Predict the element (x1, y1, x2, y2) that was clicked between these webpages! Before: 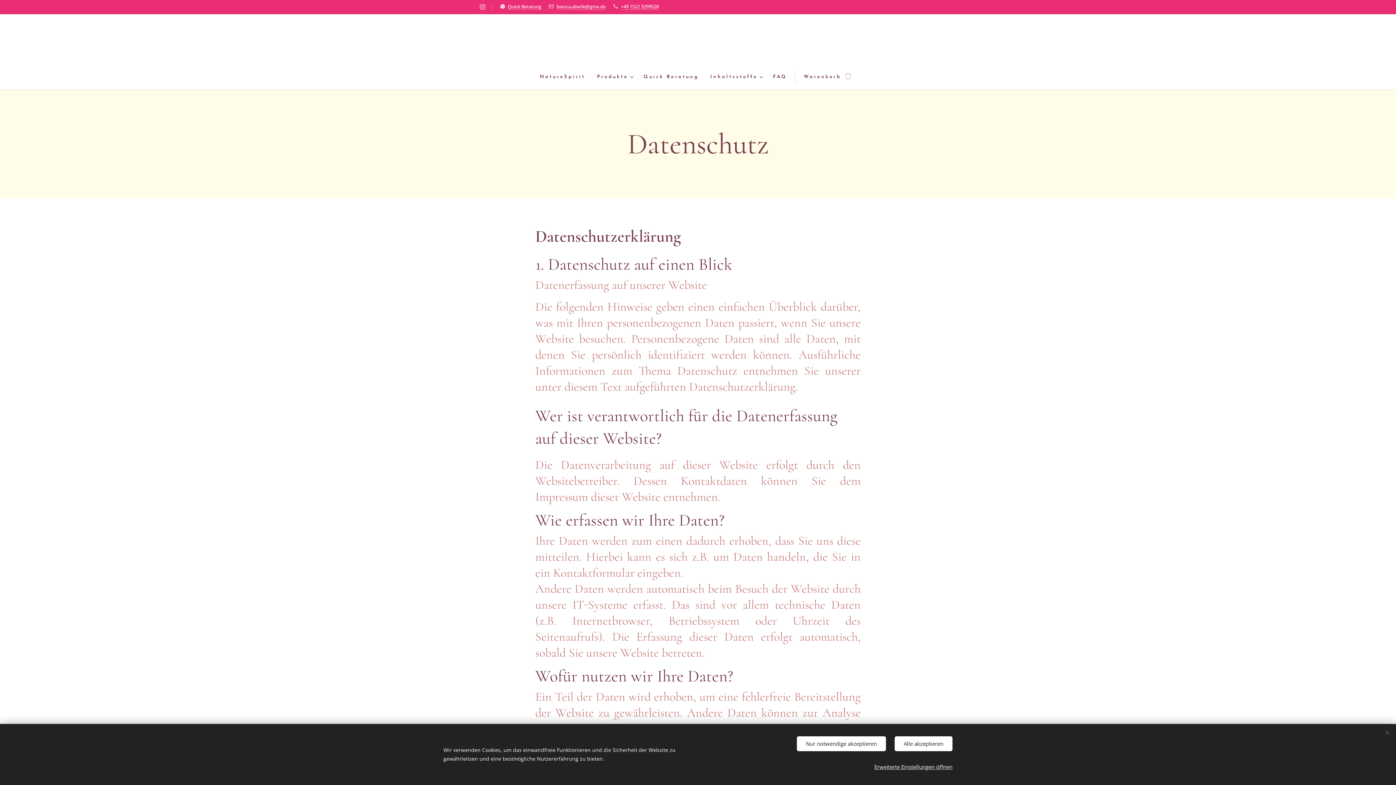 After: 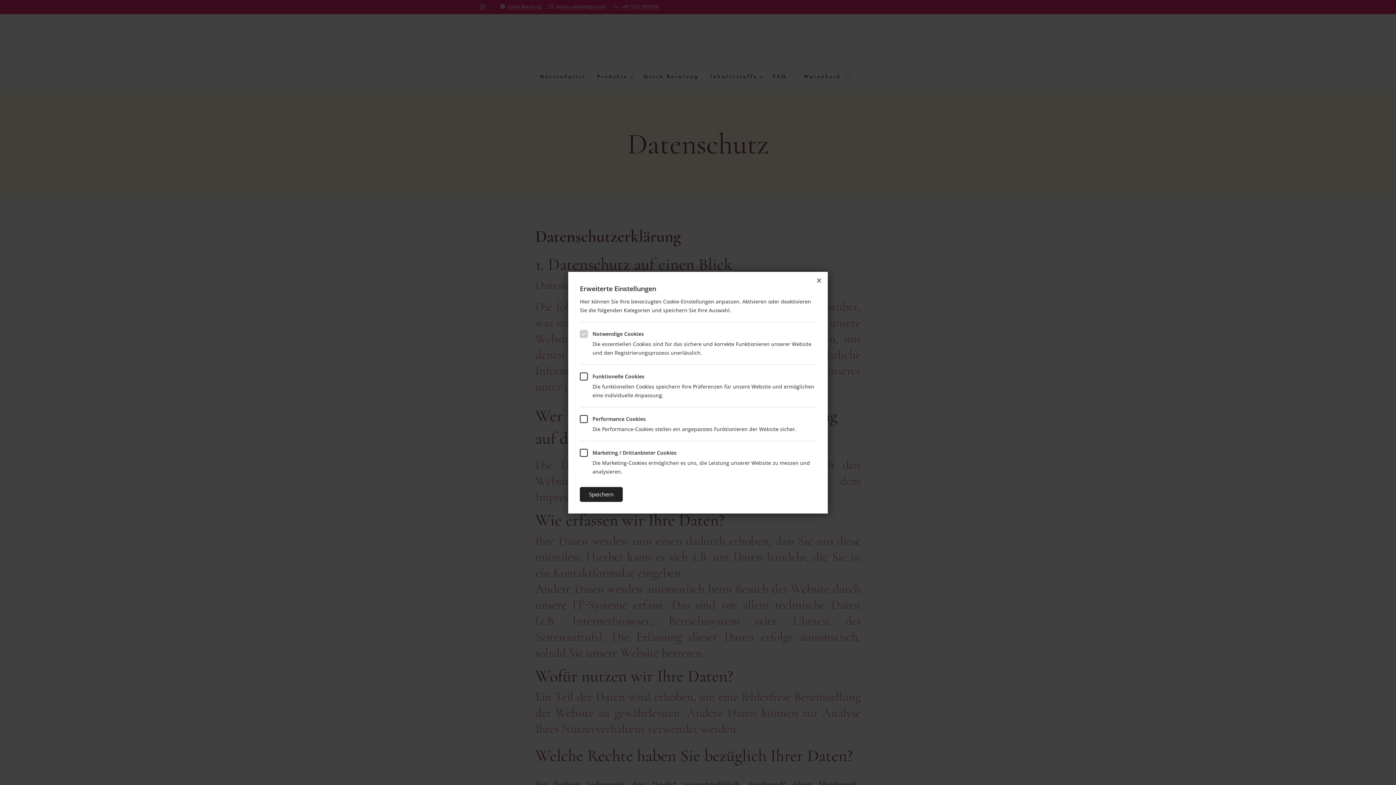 Action: bbox: (874, 760, 952, 774) label: Erweiterte Einstellungen öffnen